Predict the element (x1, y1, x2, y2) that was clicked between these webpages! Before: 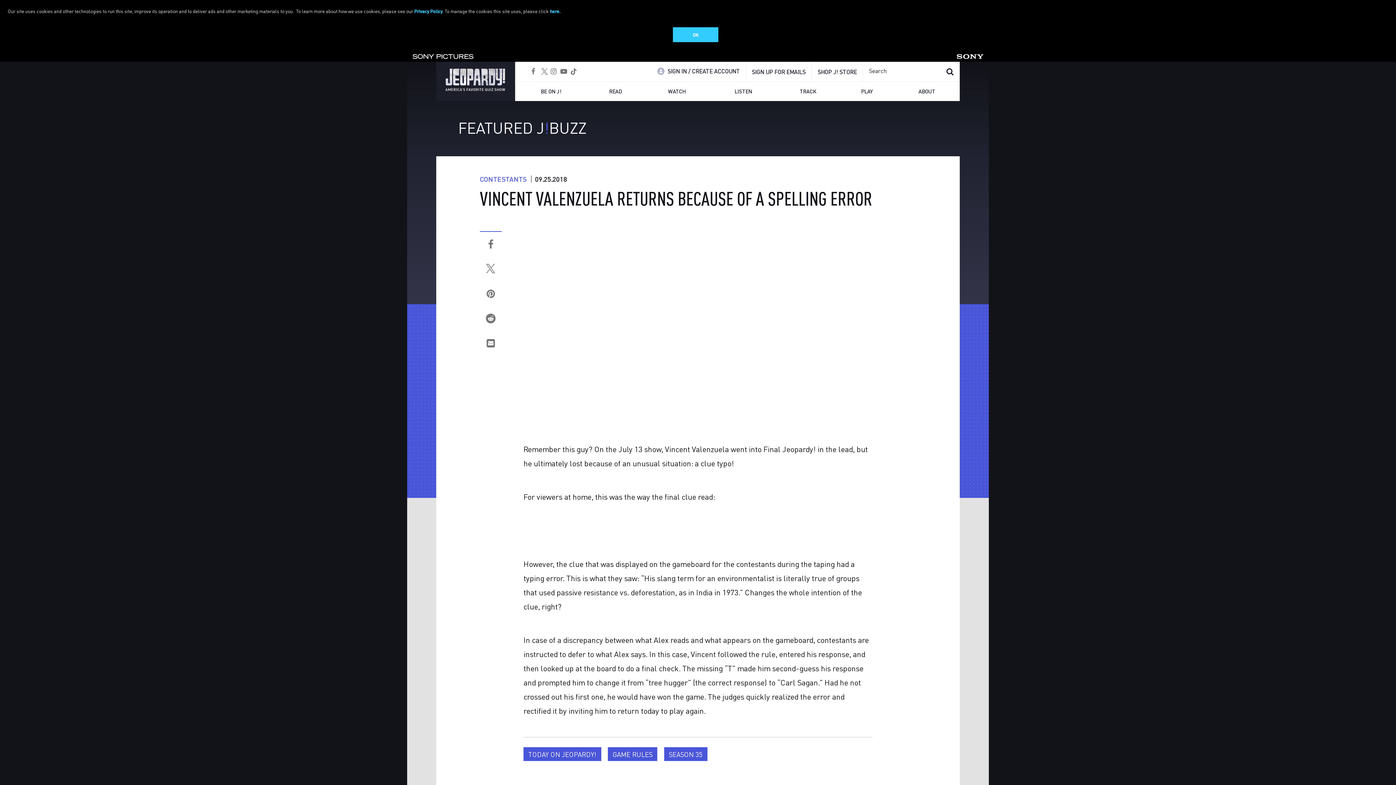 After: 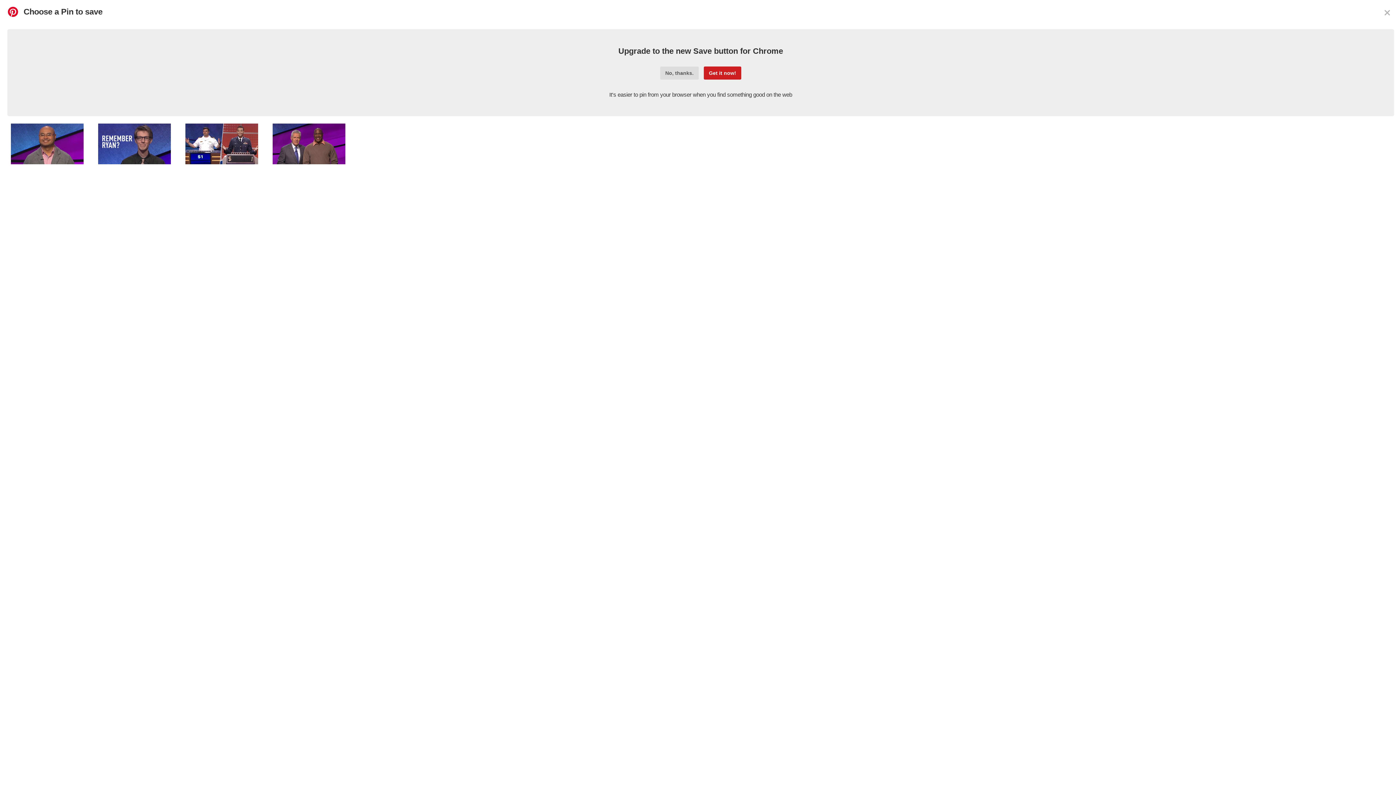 Action: label: Pinterest bbox: (480, 281, 501, 306)